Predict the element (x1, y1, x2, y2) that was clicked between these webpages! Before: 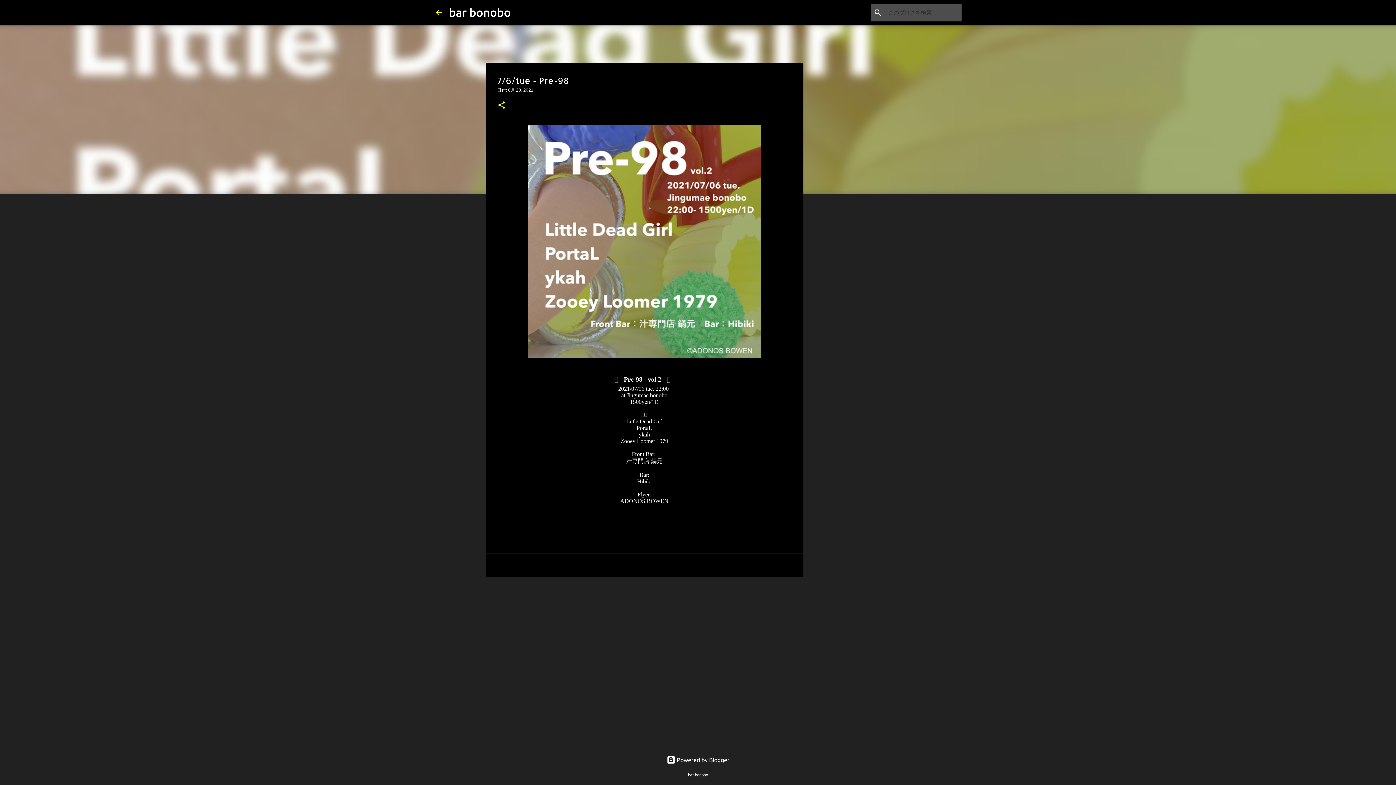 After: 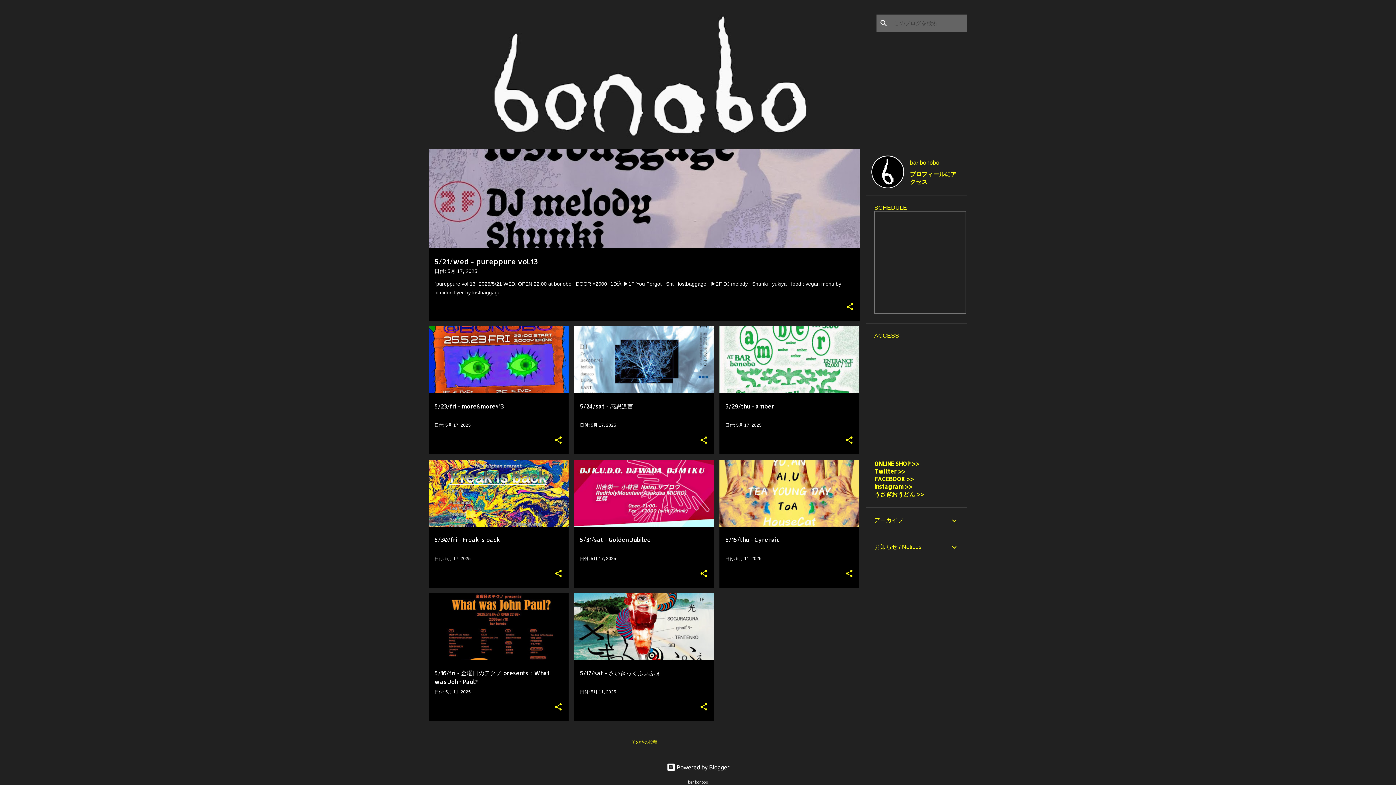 Action: label: bar bonobo bbox: (449, 5, 510, 18)